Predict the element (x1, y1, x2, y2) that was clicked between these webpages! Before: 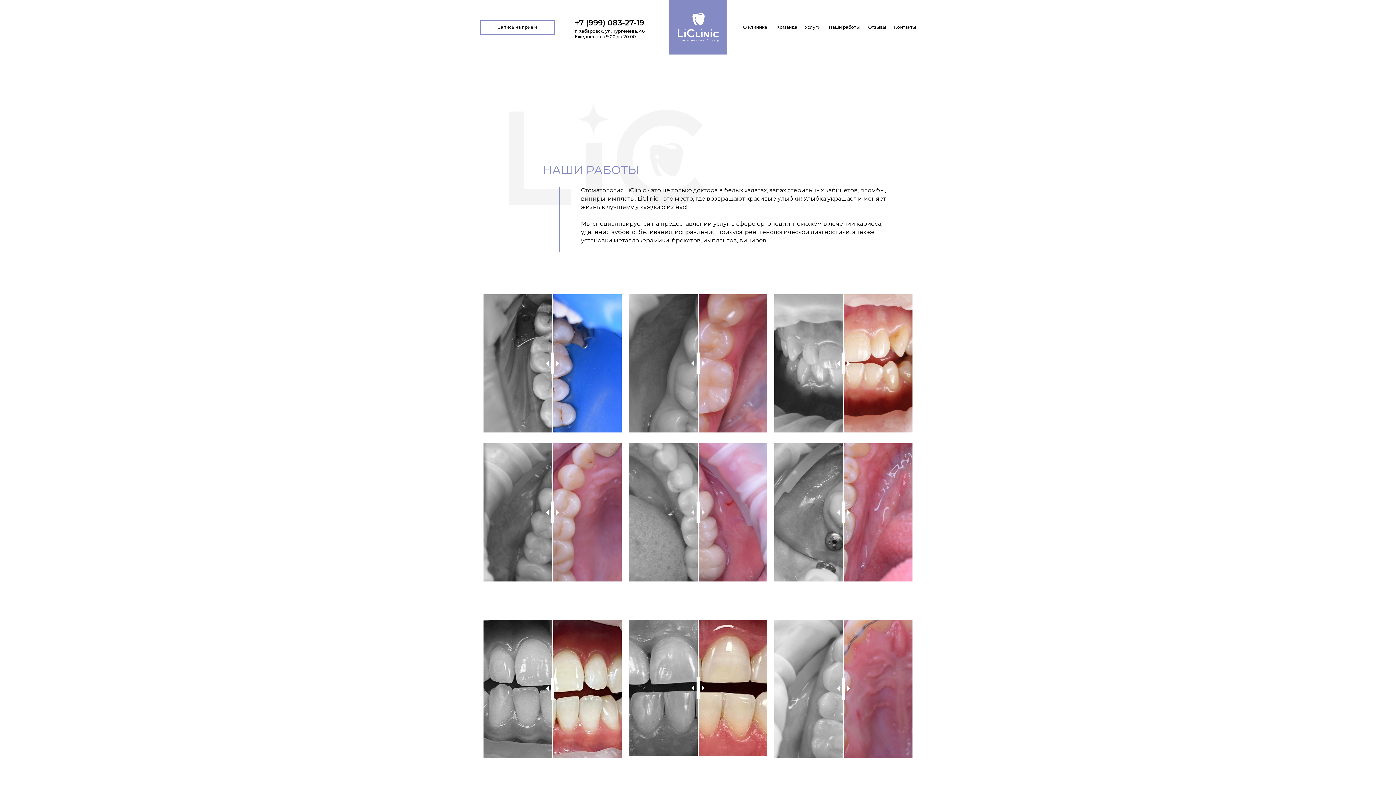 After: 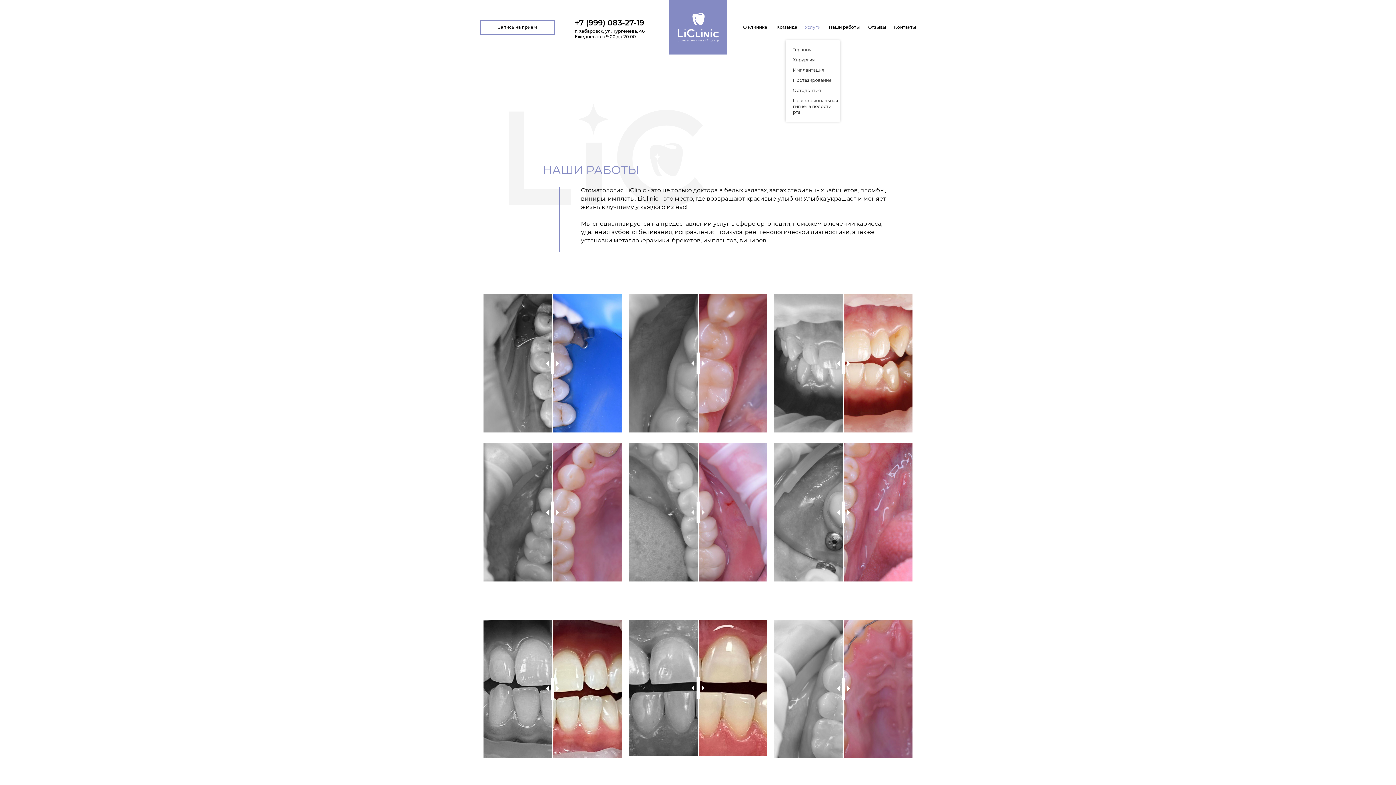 Action: bbox: (805, 20, 820, 34) label: Услуги